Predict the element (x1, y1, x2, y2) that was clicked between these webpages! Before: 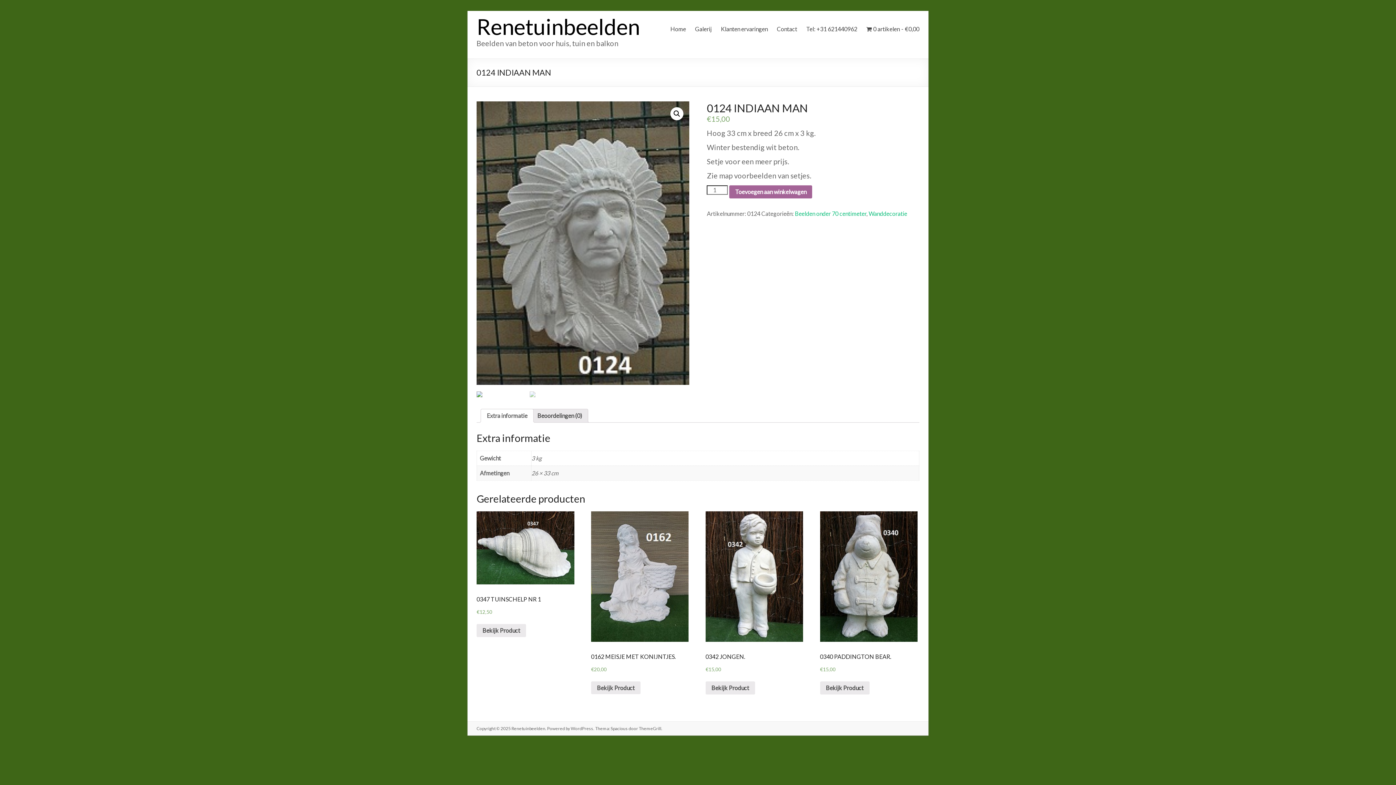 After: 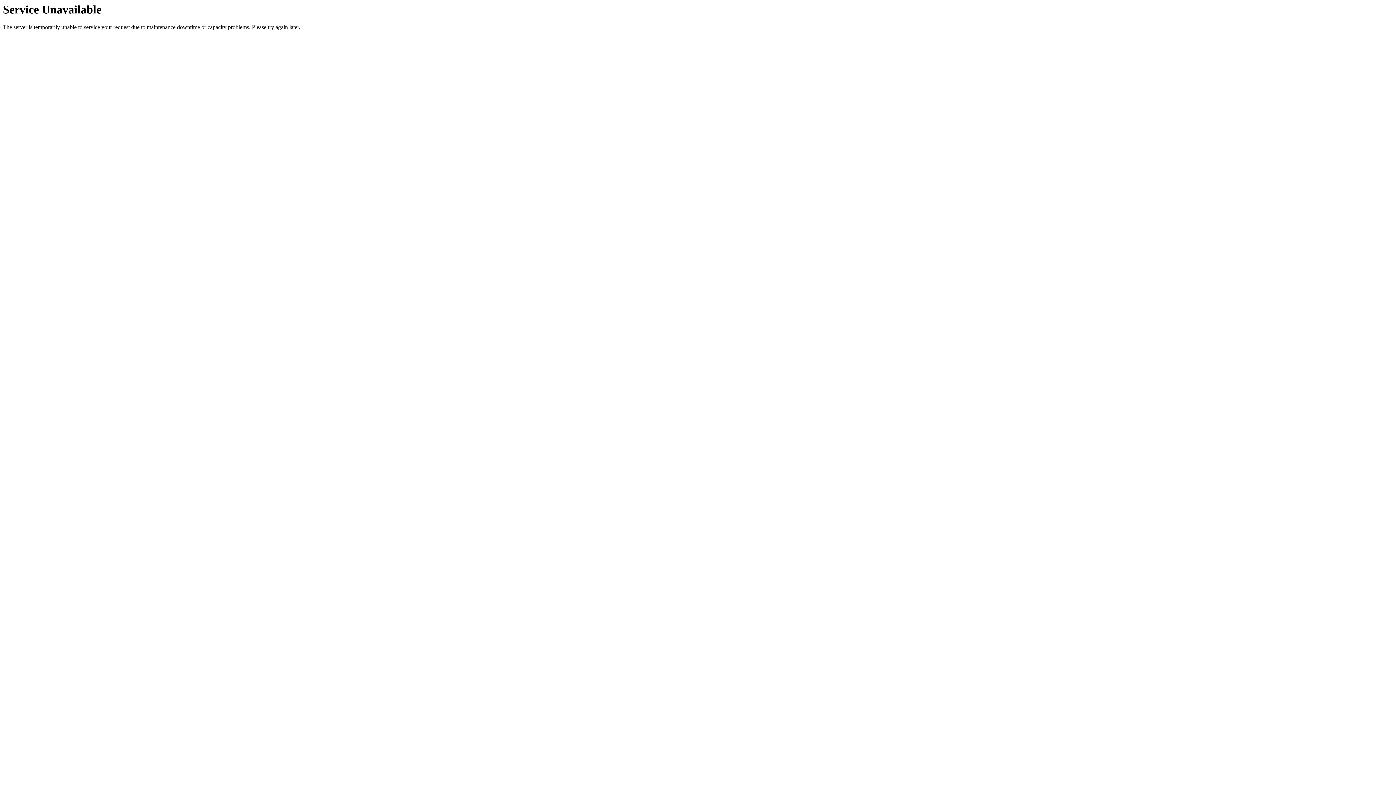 Action: label: 0 artikelen€0,00 bbox: (866, 23, 919, 34)